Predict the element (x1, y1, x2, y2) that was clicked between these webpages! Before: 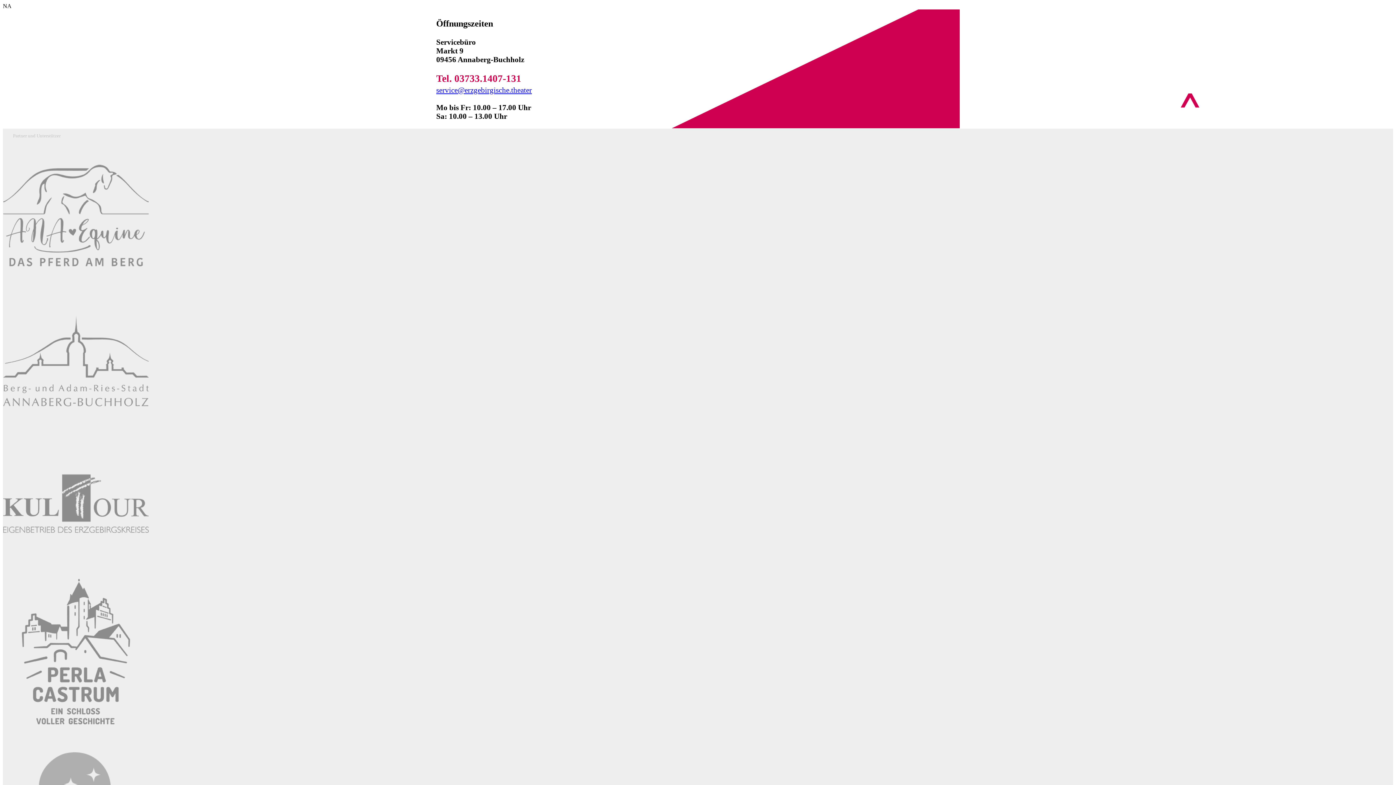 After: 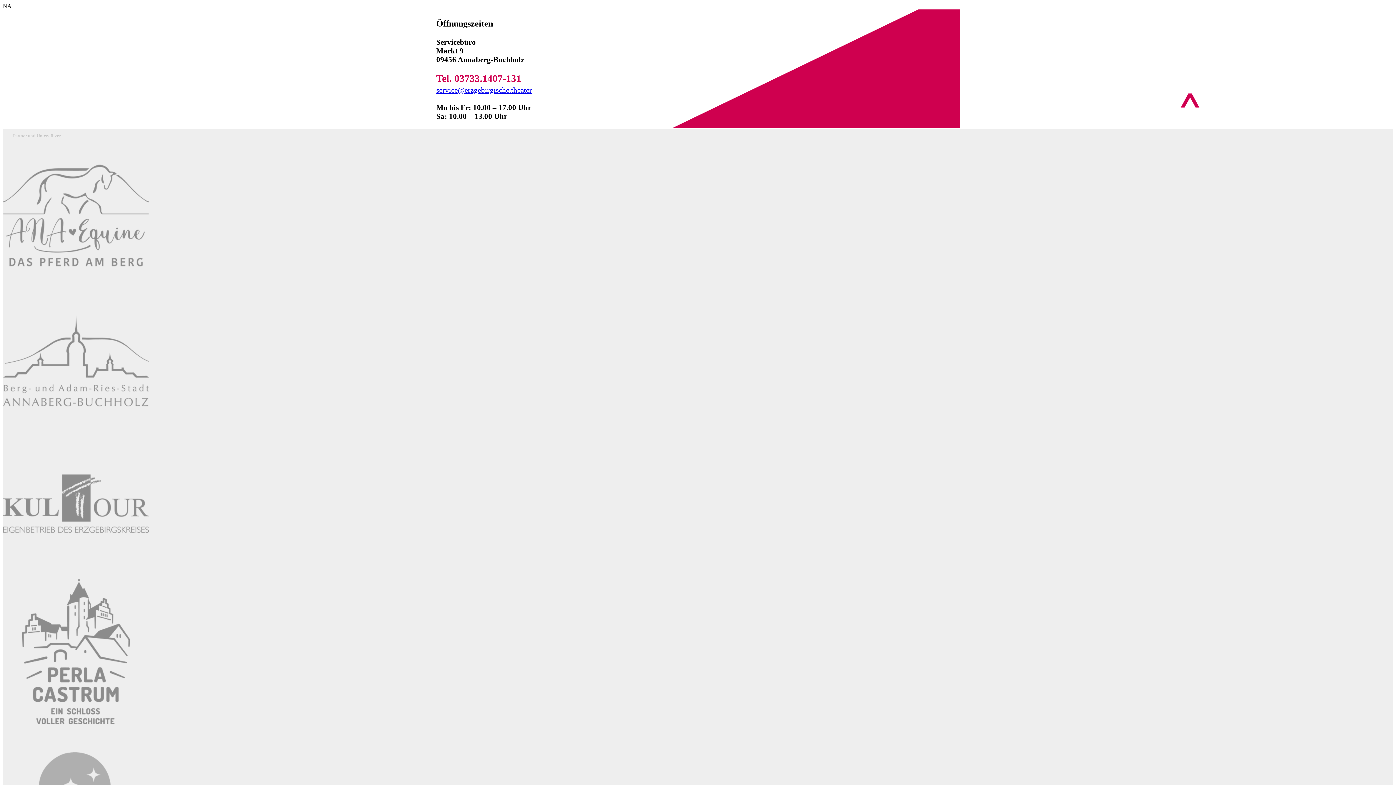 Action: bbox: (436, 85, 532, 94) label: service@erzgebirgische.theater